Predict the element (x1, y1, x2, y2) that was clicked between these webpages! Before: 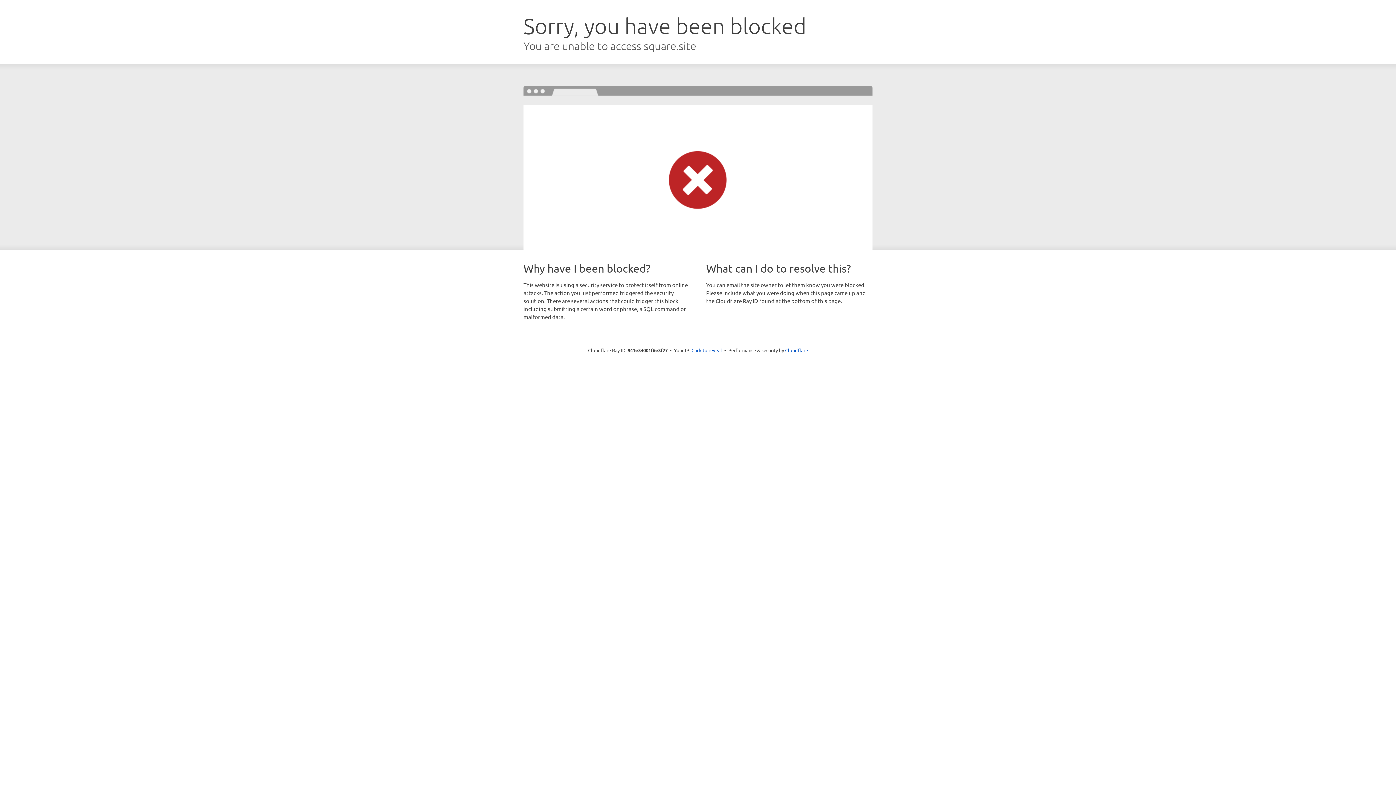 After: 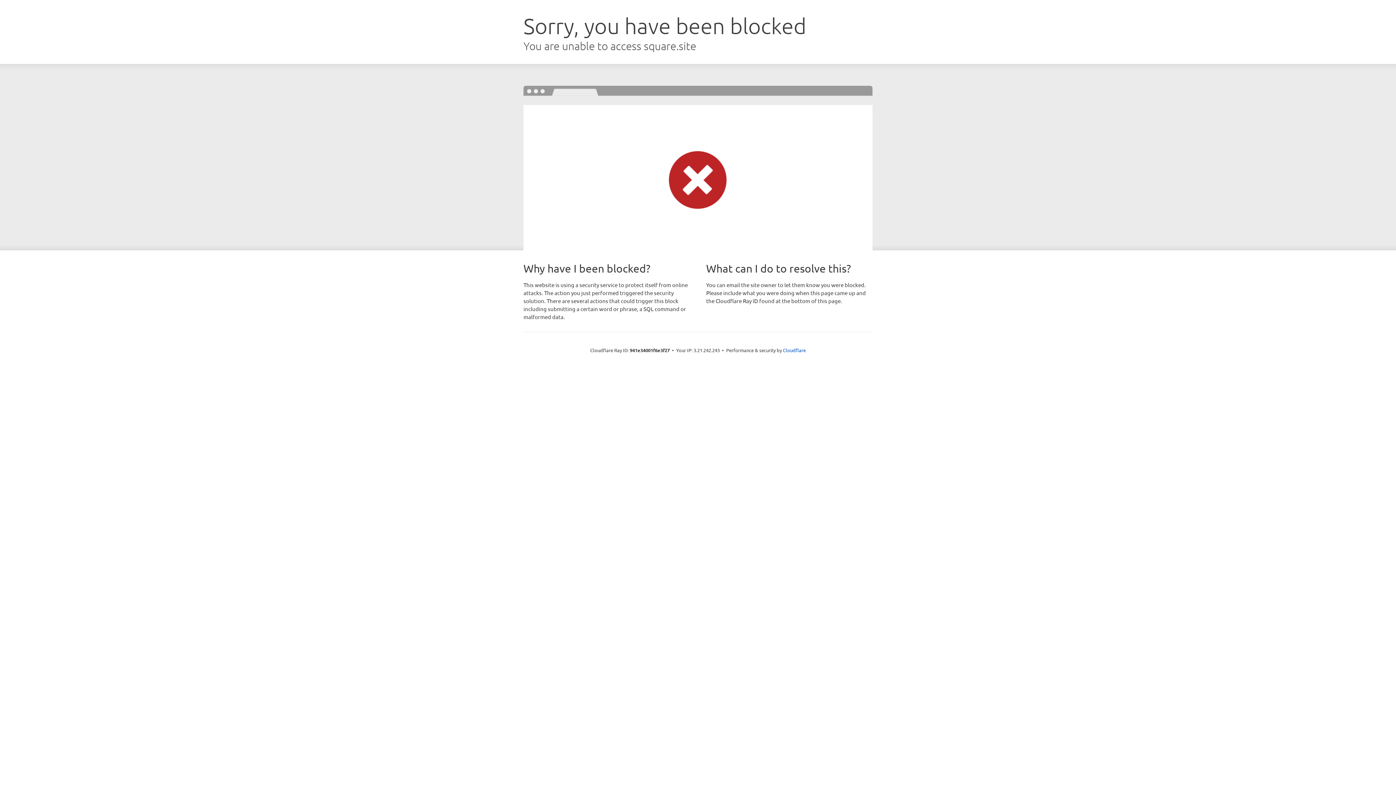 Action: bbox: (691, 346, 722, 353) label: Click to reveal